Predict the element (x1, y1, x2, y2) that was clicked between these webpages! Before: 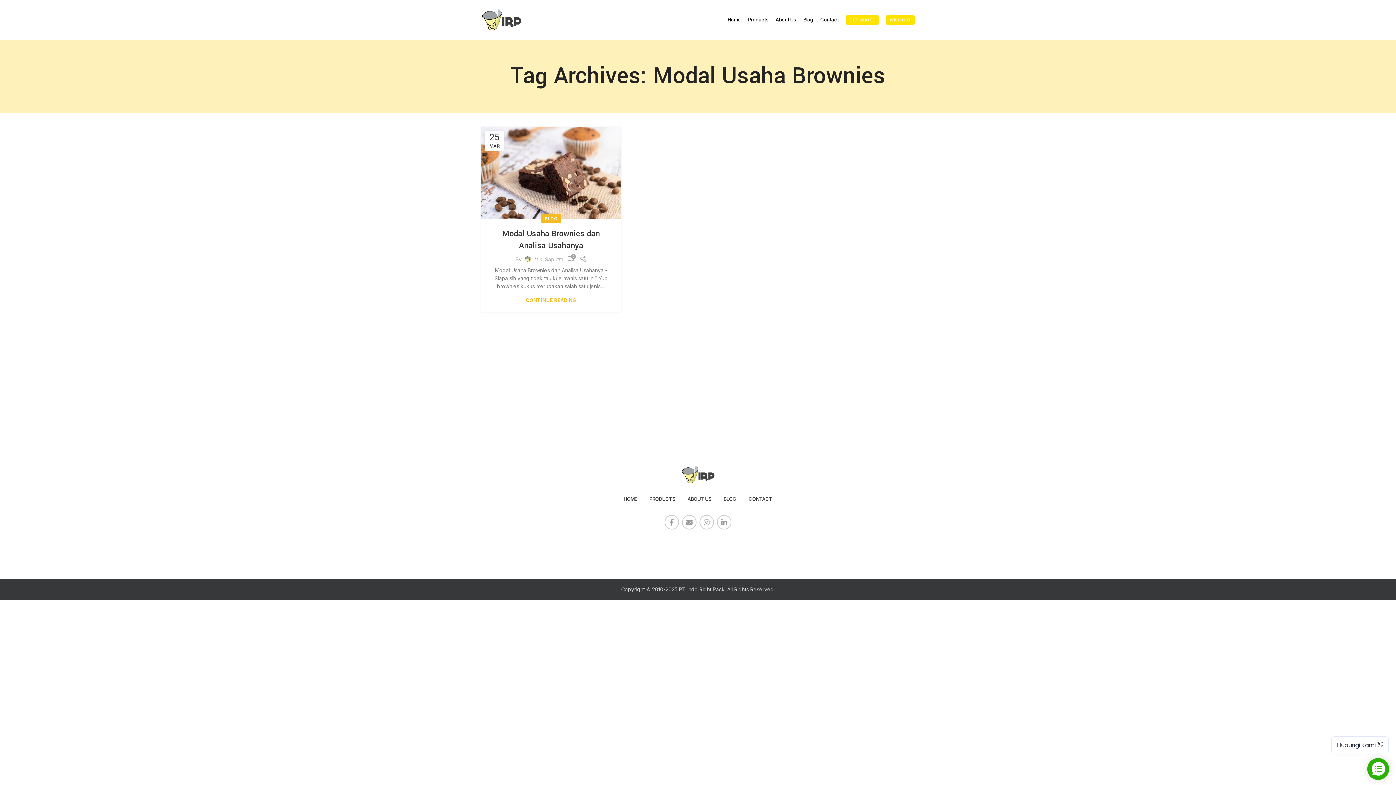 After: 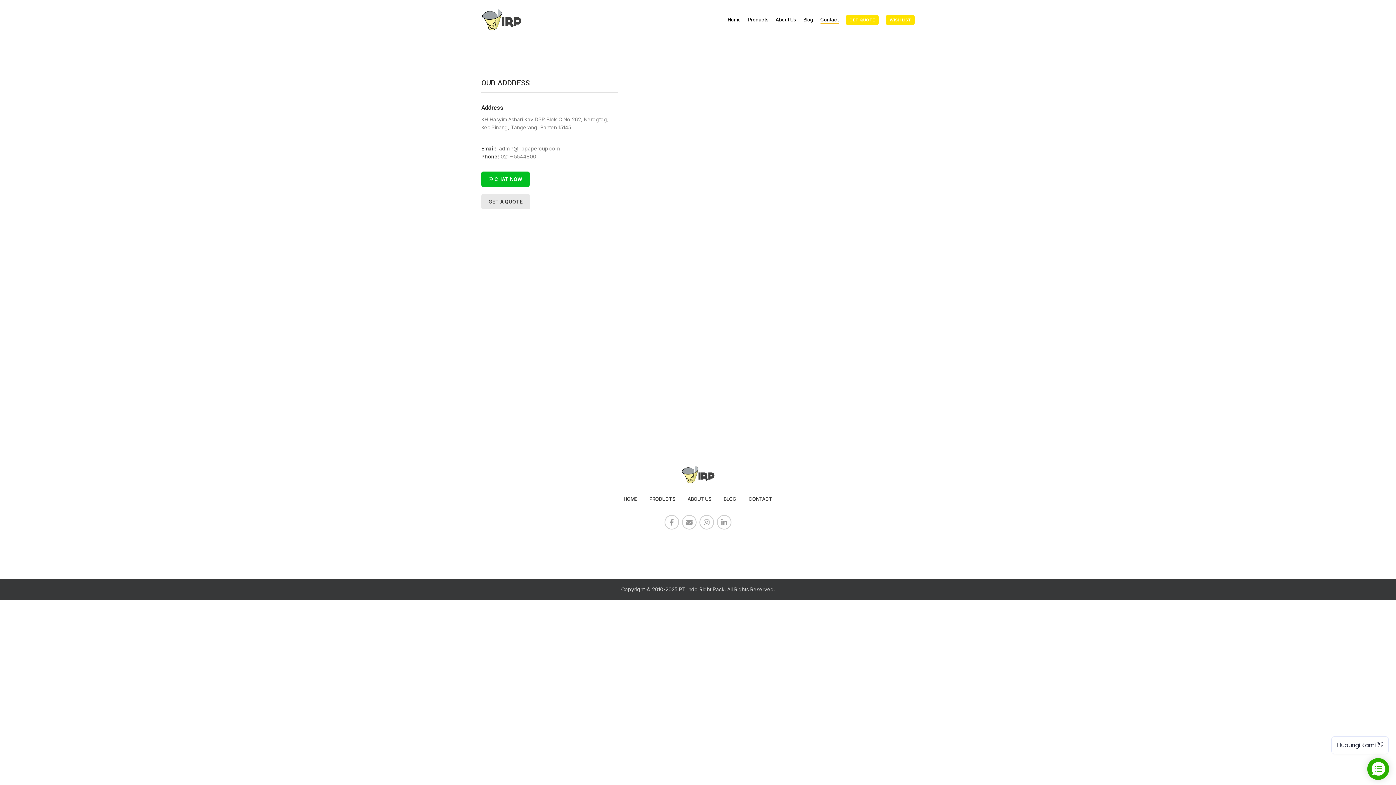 Action: bbox: (748, 496, 772, 502) label: CONTACT